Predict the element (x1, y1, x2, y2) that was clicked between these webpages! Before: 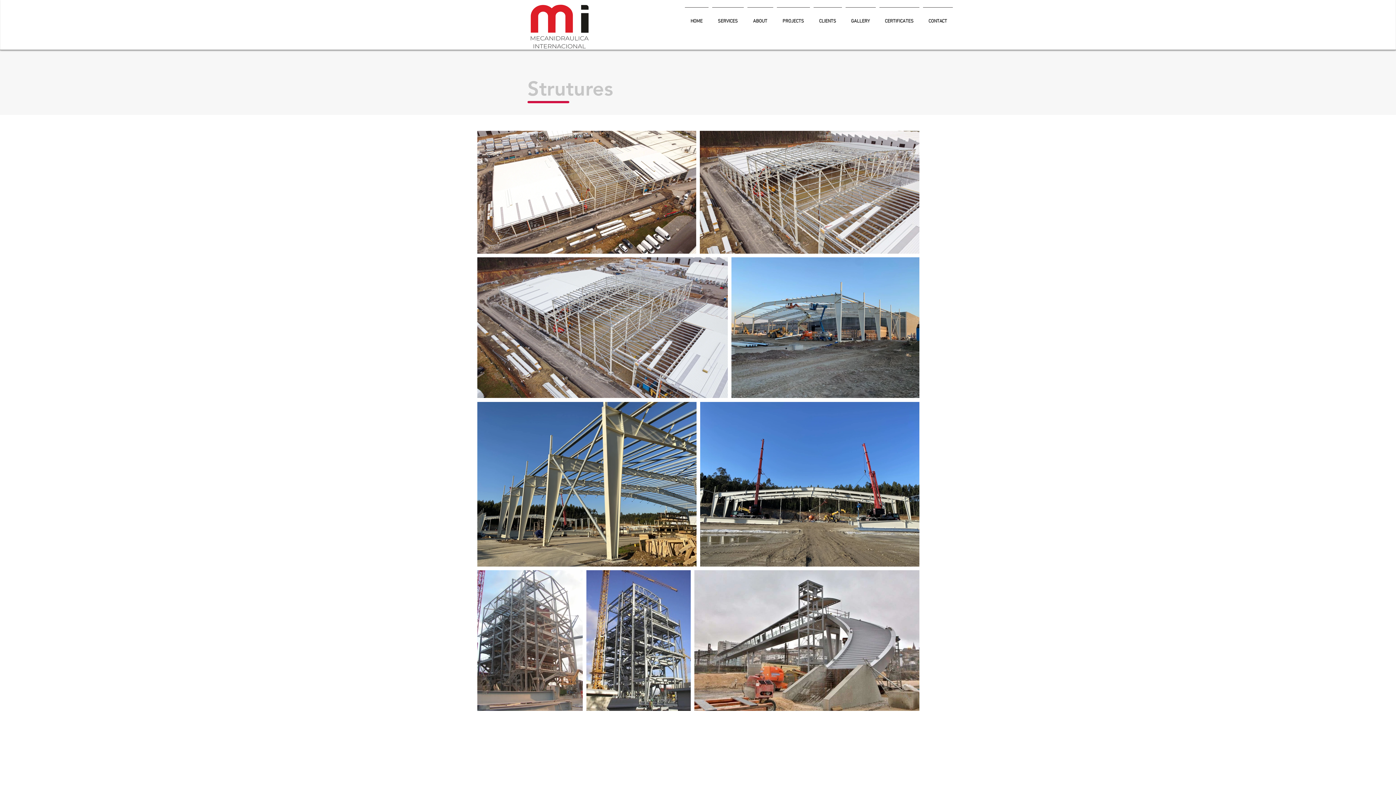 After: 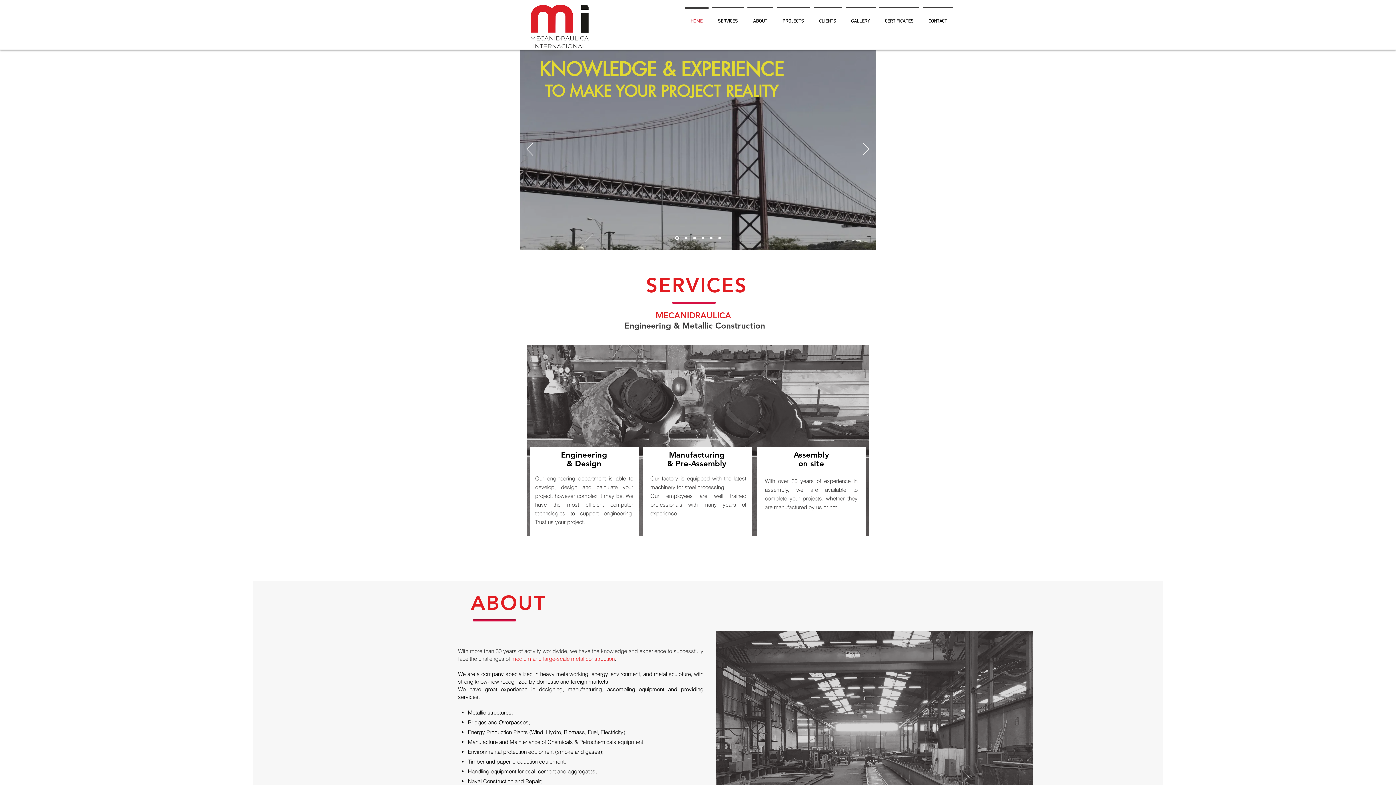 Action: bbox: (683, 7, 710, 29) label: HOME